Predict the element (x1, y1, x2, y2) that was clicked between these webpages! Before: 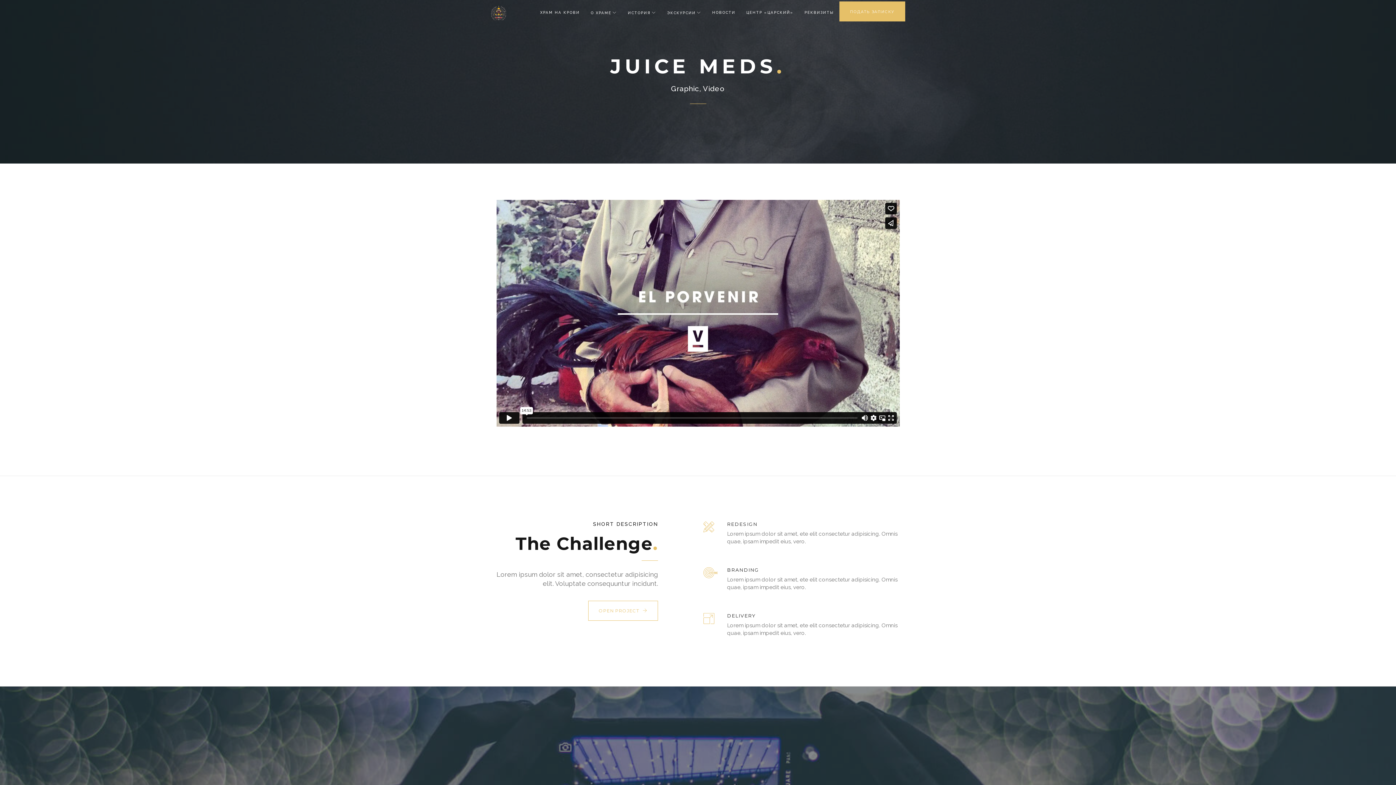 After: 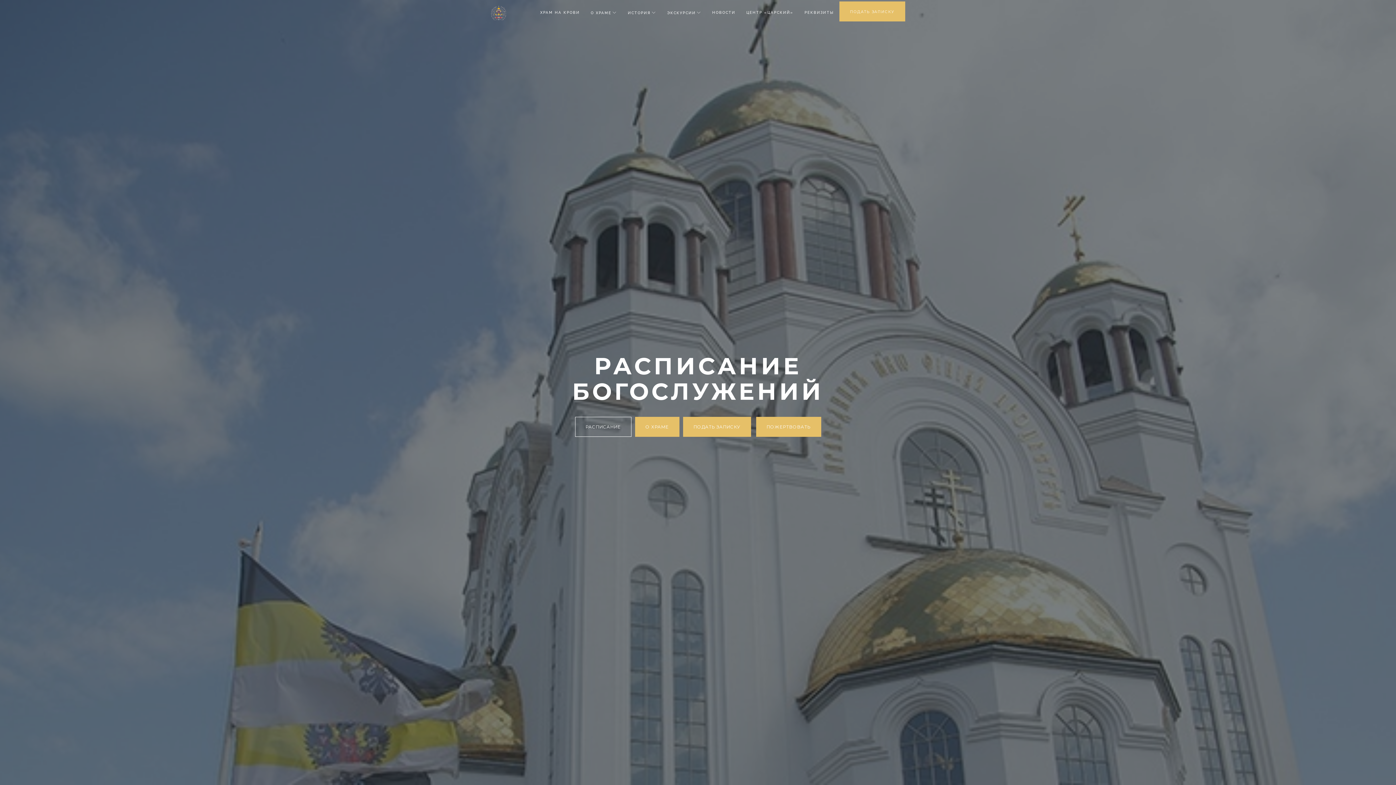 Action: bbox: (534, 0, 585, 25) label: ХРАМ НА КРОВИ